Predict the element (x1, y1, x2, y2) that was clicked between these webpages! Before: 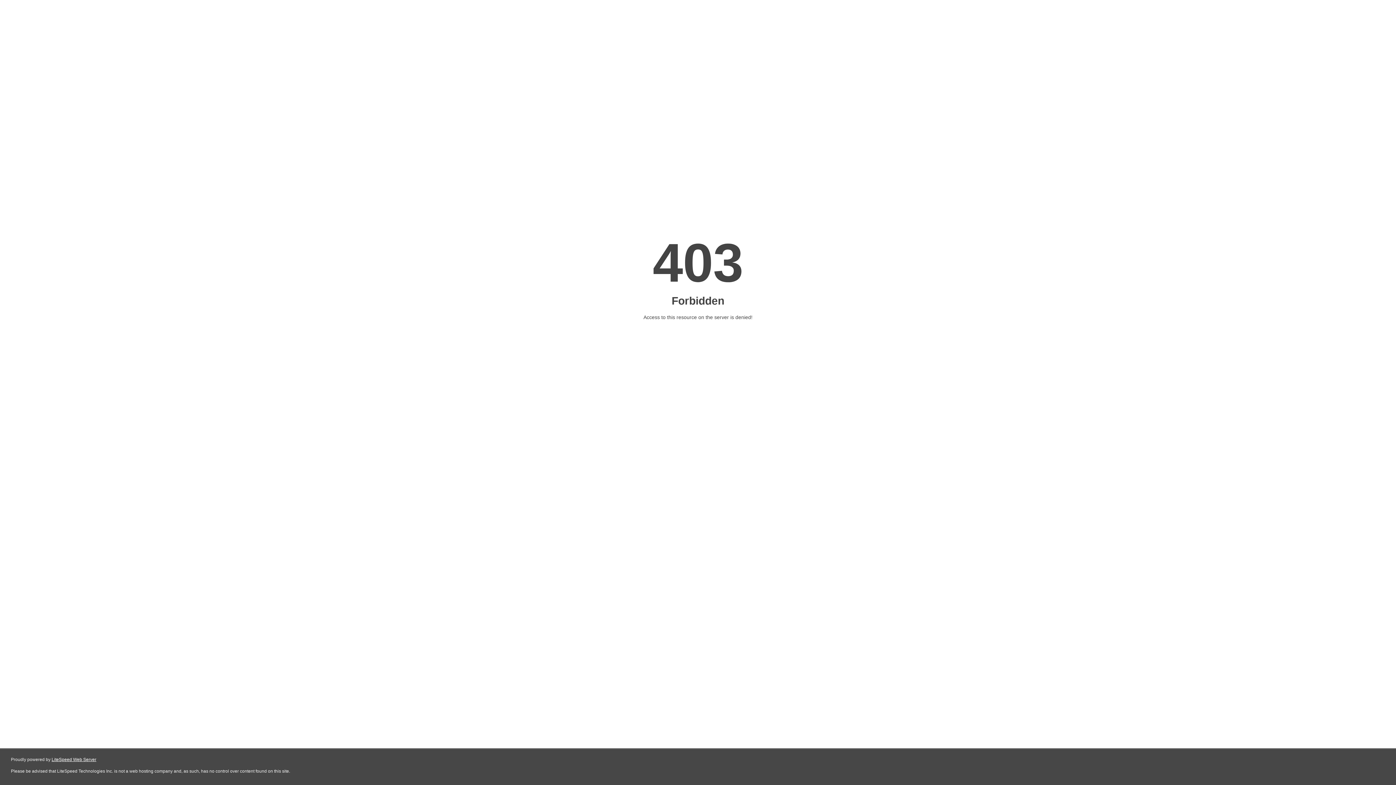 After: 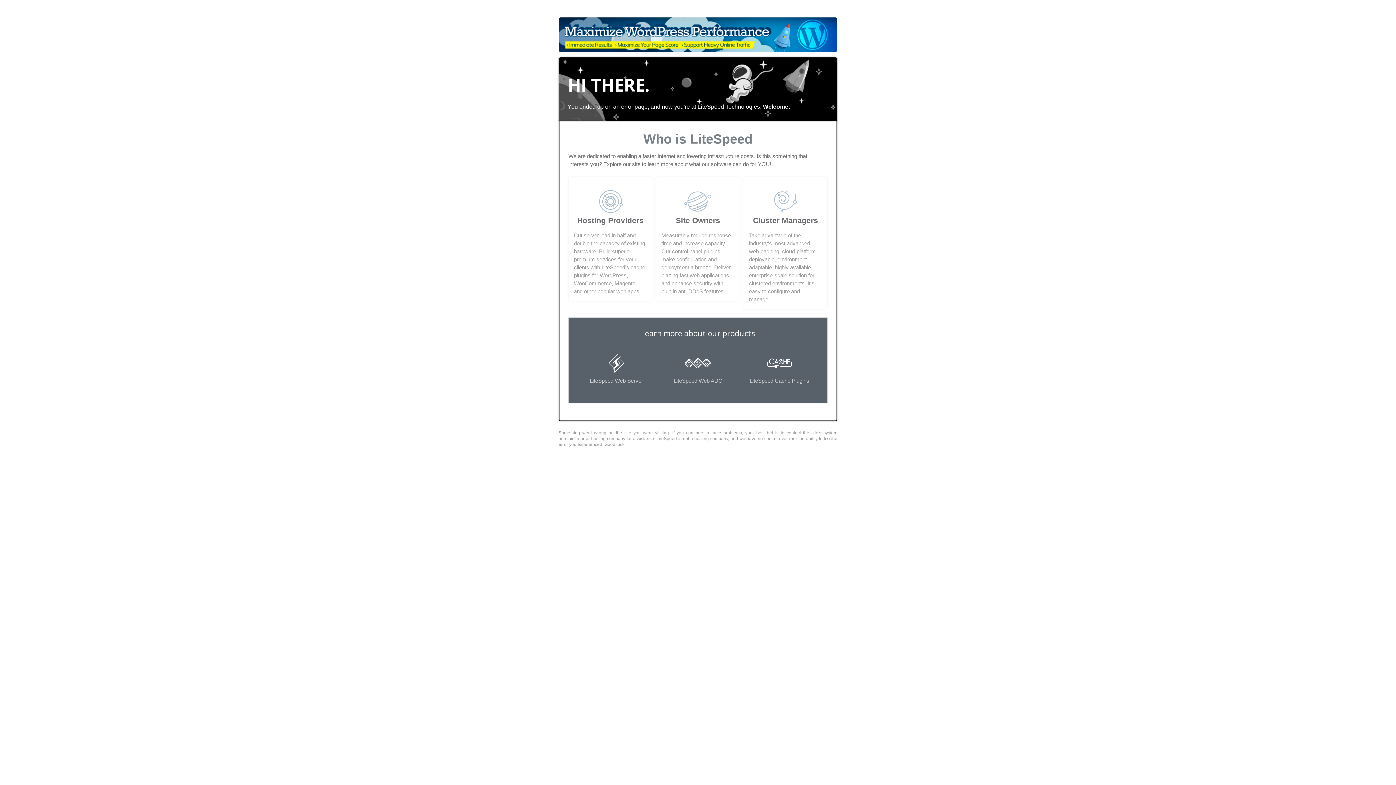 Action: bbox: (51, 757, 96, 762) label: LiteSpeed Web Server